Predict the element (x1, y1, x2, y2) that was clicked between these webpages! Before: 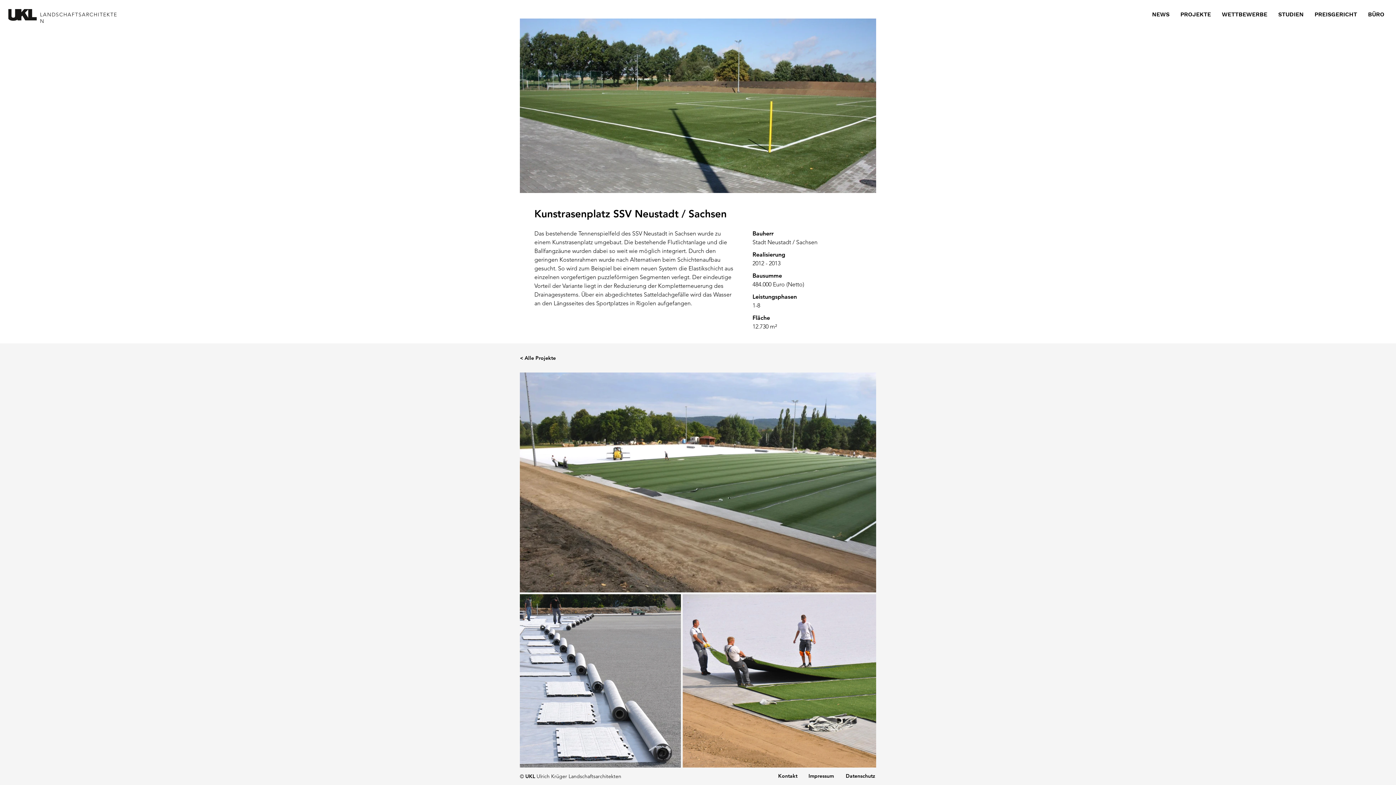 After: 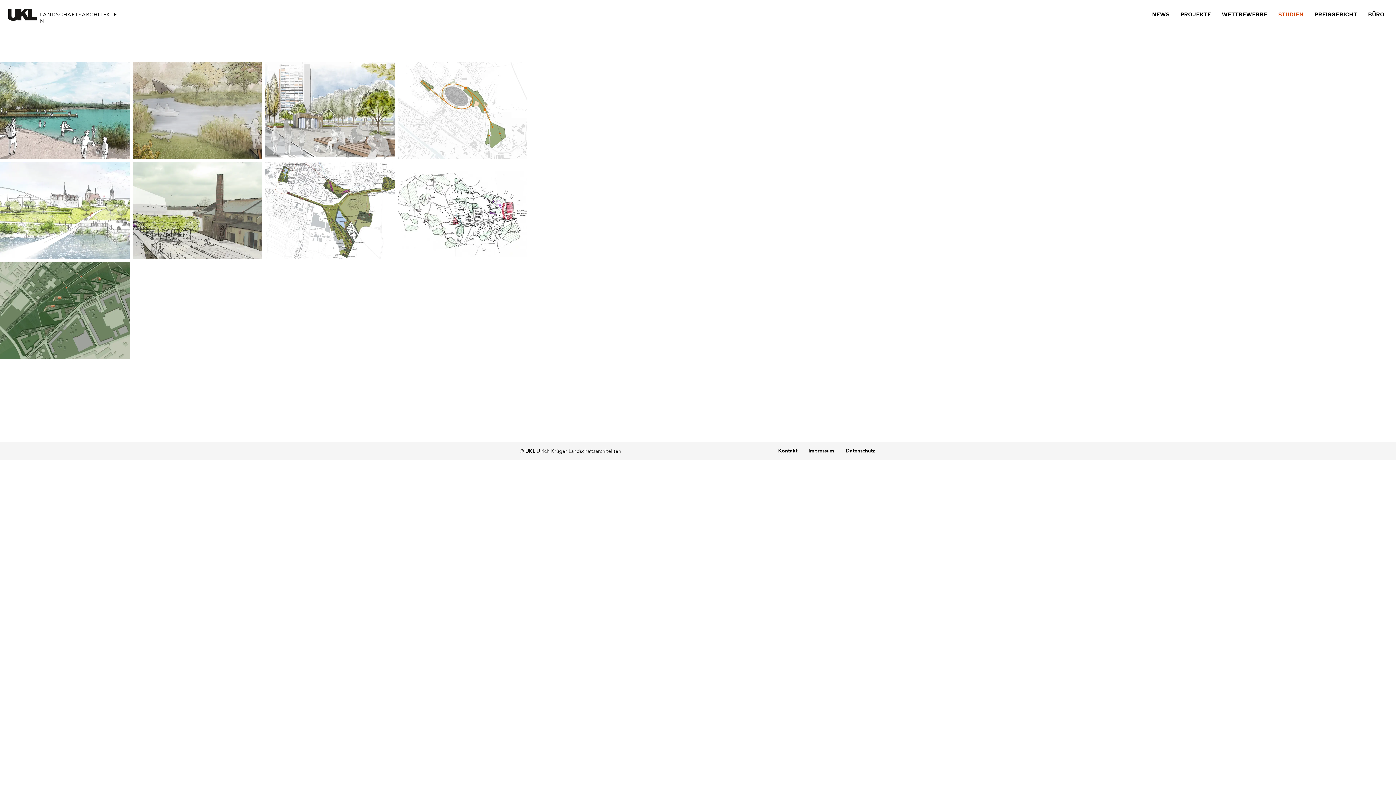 Action: label: STUDIEN bbox: (1273, 8, 1309, 20)